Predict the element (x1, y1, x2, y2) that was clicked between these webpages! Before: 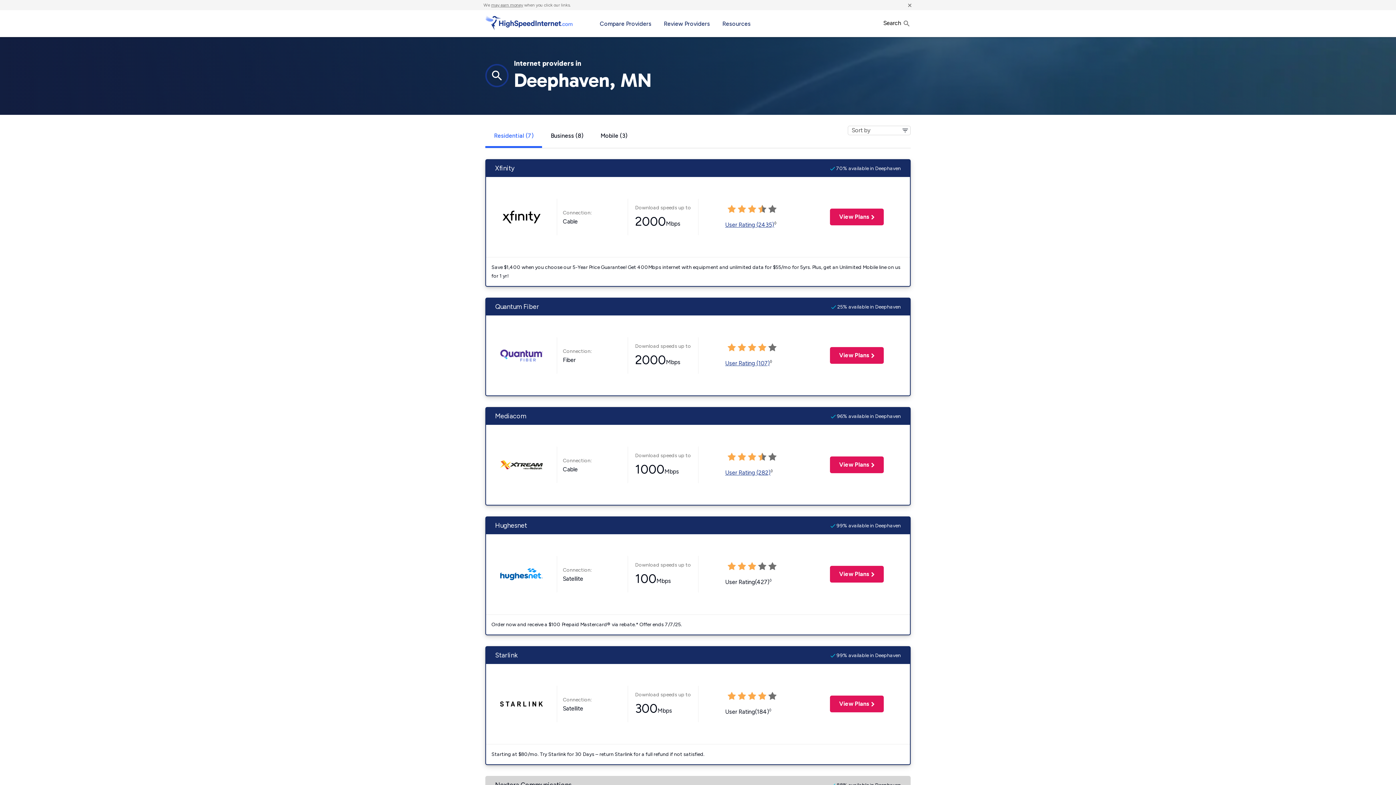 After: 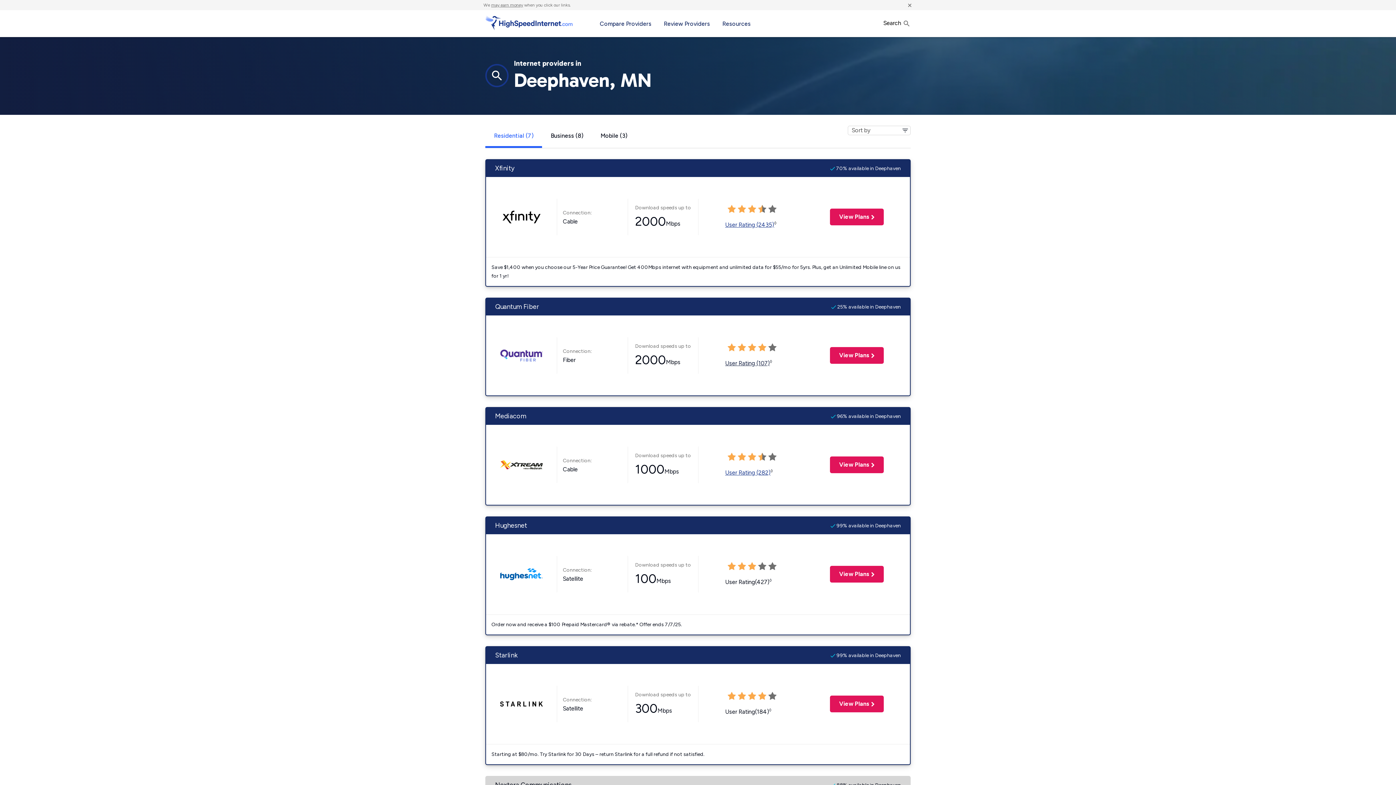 Action: bbox: (725, 359, 770, 366) label: User Rating (107)